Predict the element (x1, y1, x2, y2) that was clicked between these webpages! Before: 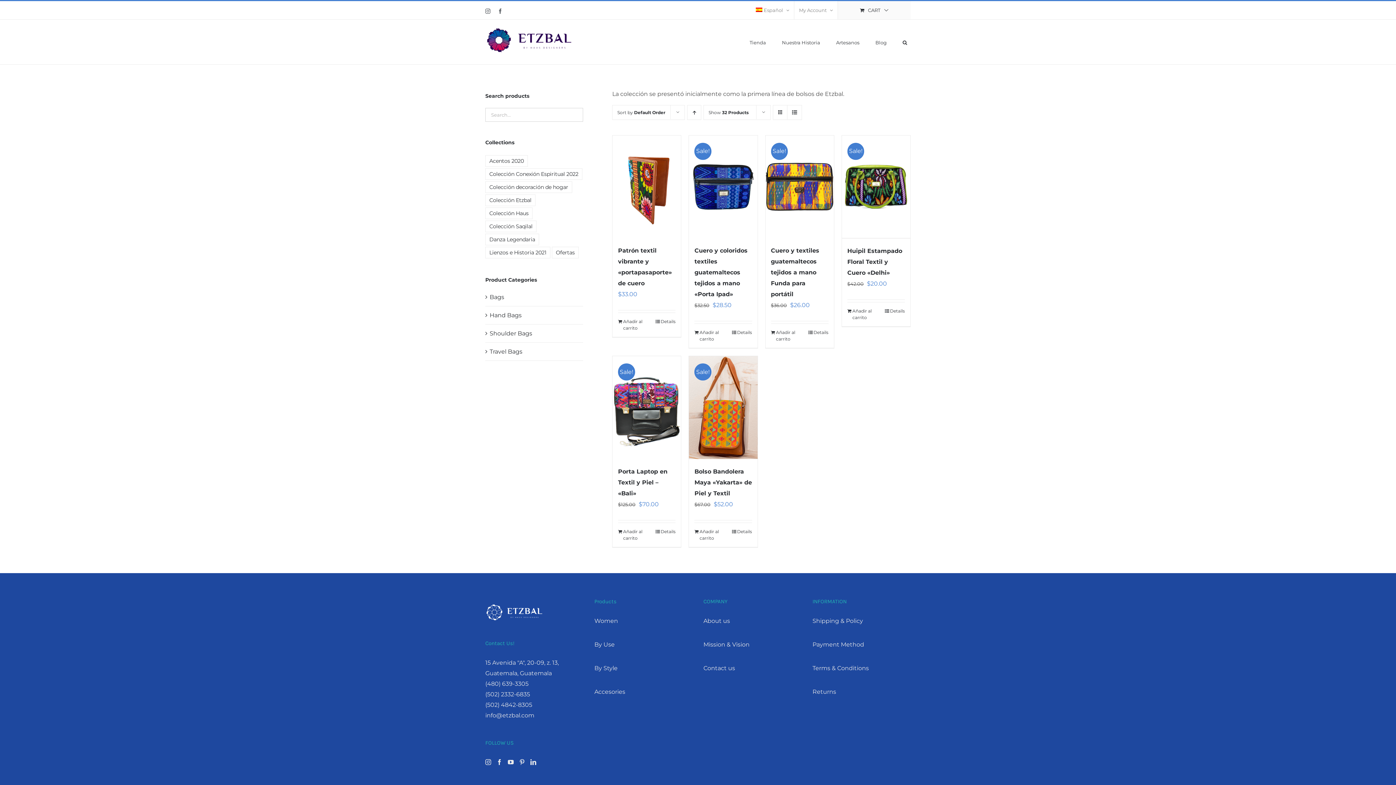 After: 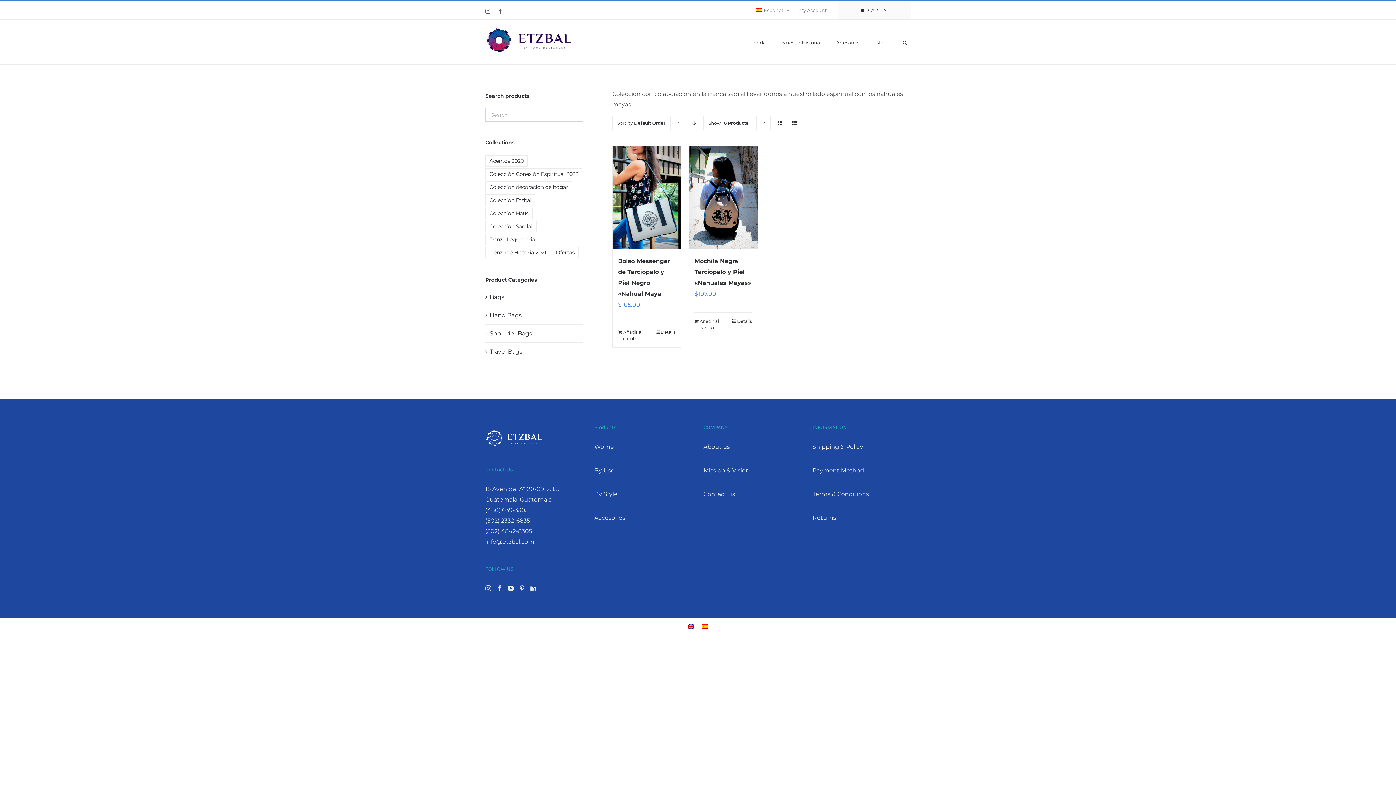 Action: bbox: (485, 220, 536, 232) label: Colección Saqilal (2 productos)